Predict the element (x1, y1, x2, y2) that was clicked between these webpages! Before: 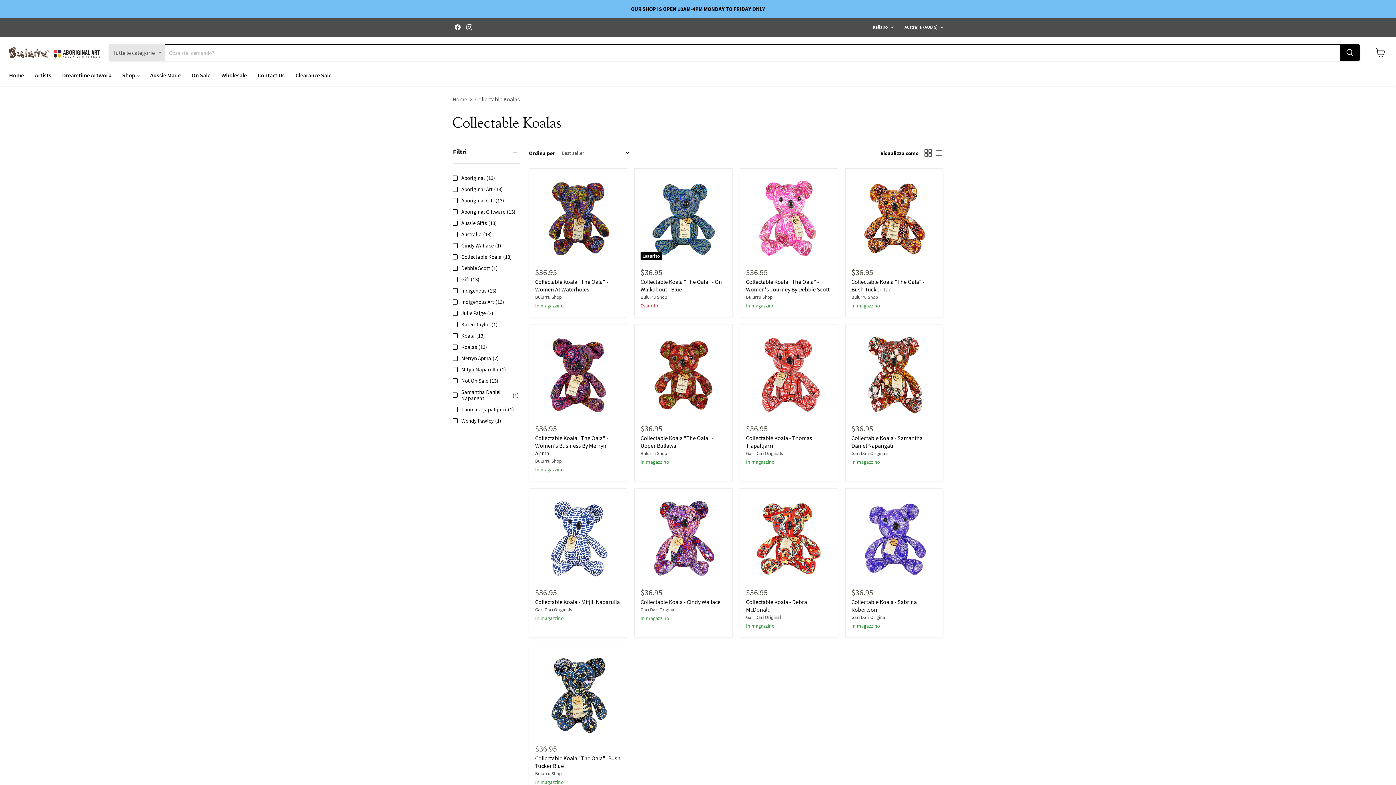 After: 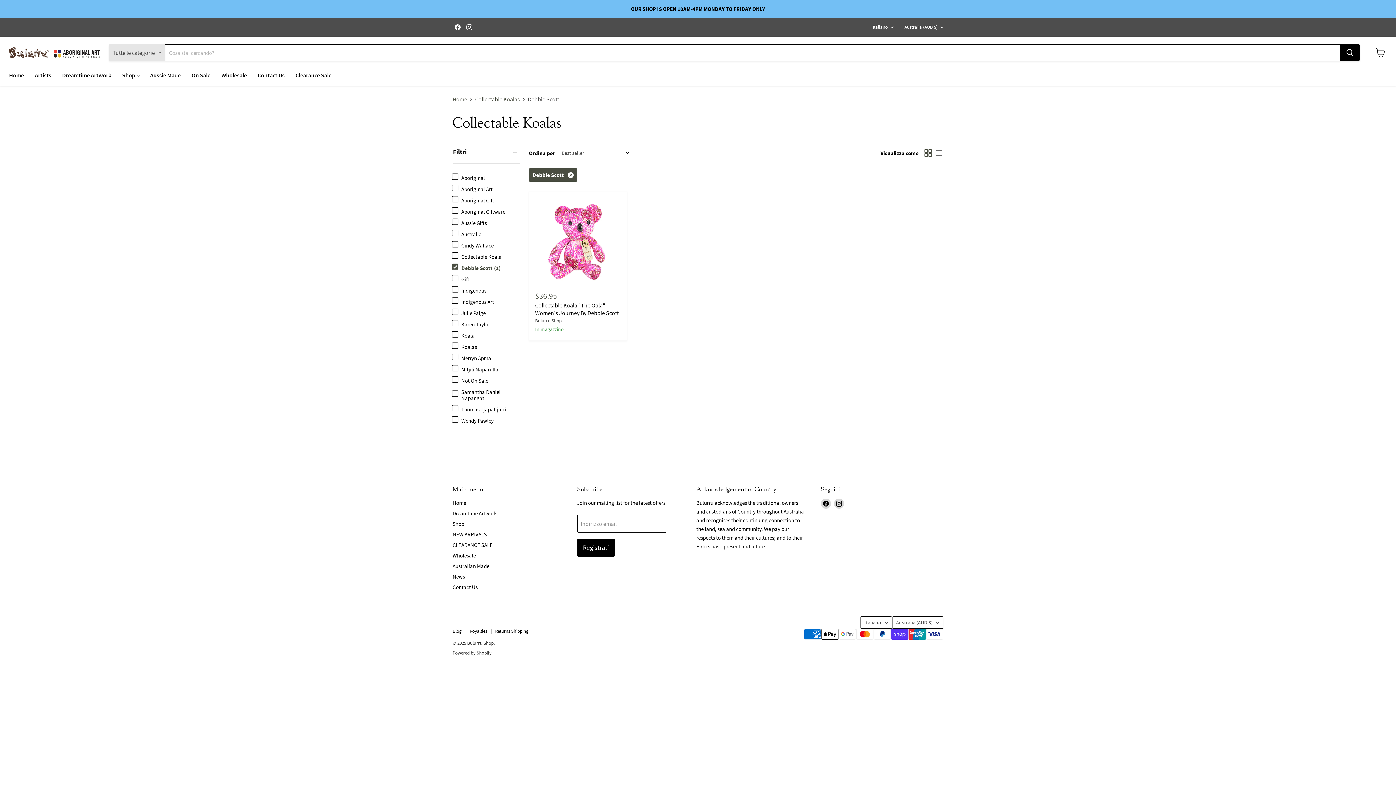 Action: bbox: (451, 264, 520, 272) label: Debbie Scott
(1)